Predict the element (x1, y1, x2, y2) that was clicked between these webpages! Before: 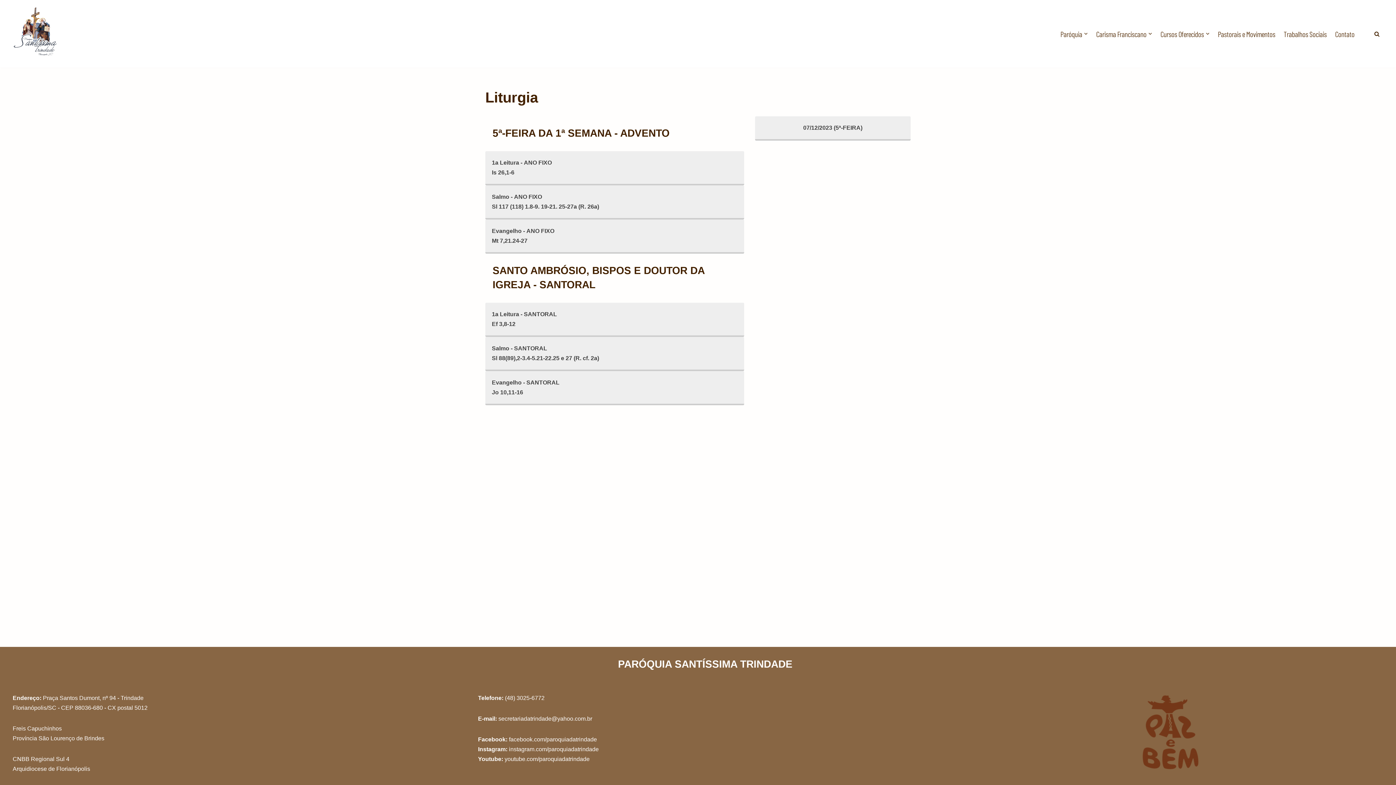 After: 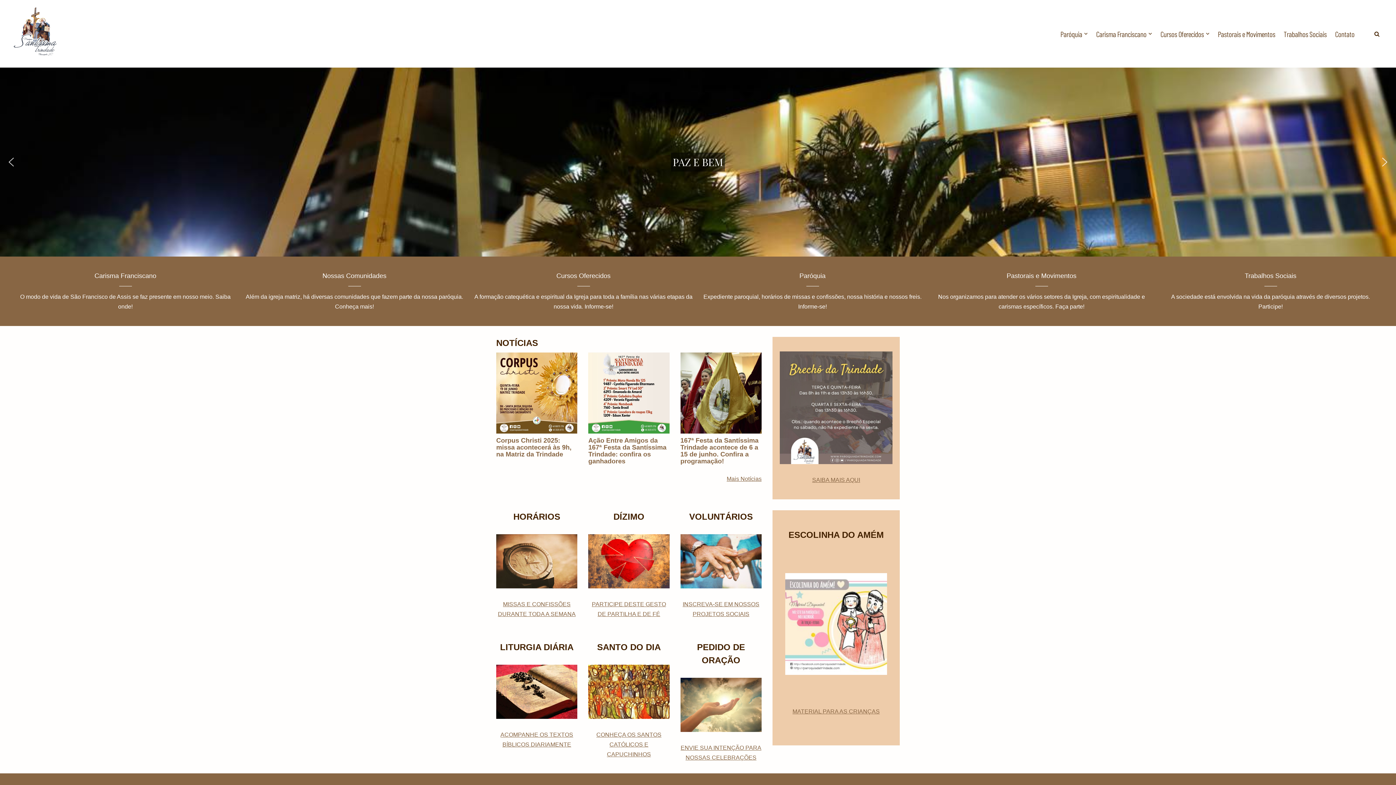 Action: bbox: (9, 6, 63, 61) label: Paróquia Santíssima Trindade Freis Capuchinhos - Florianópolis/SC